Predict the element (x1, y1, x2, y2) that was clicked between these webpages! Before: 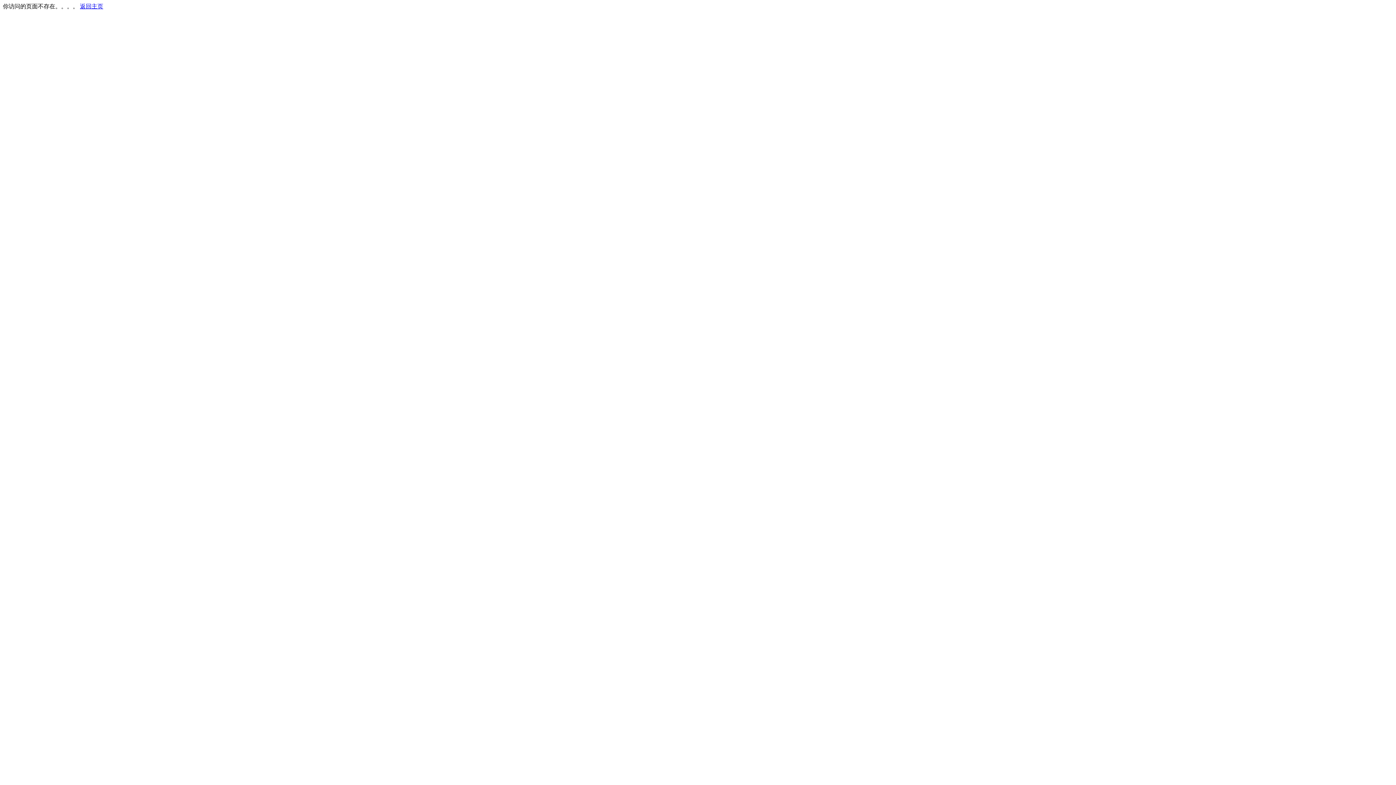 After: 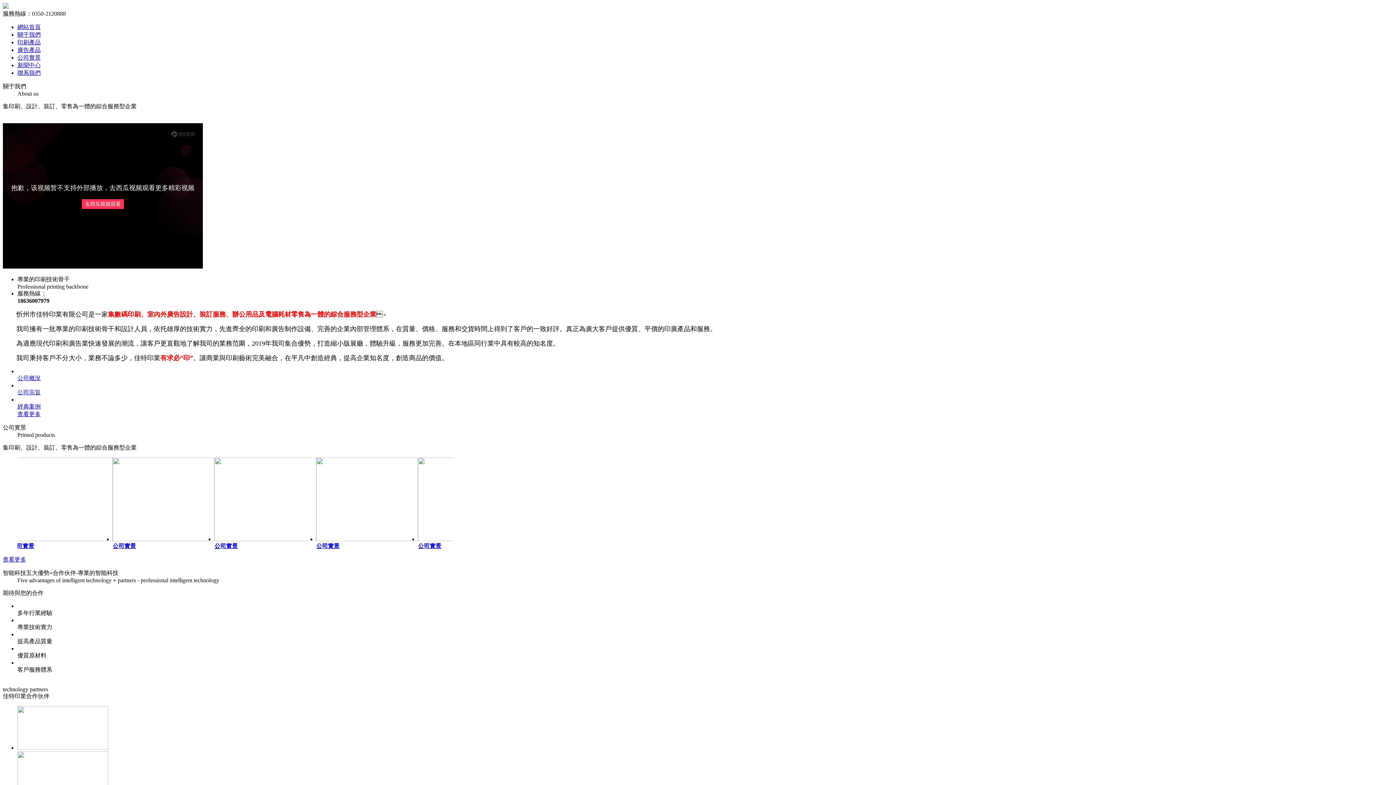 Action: label: 返回主页 bbox: (80, 3, 103, 9)